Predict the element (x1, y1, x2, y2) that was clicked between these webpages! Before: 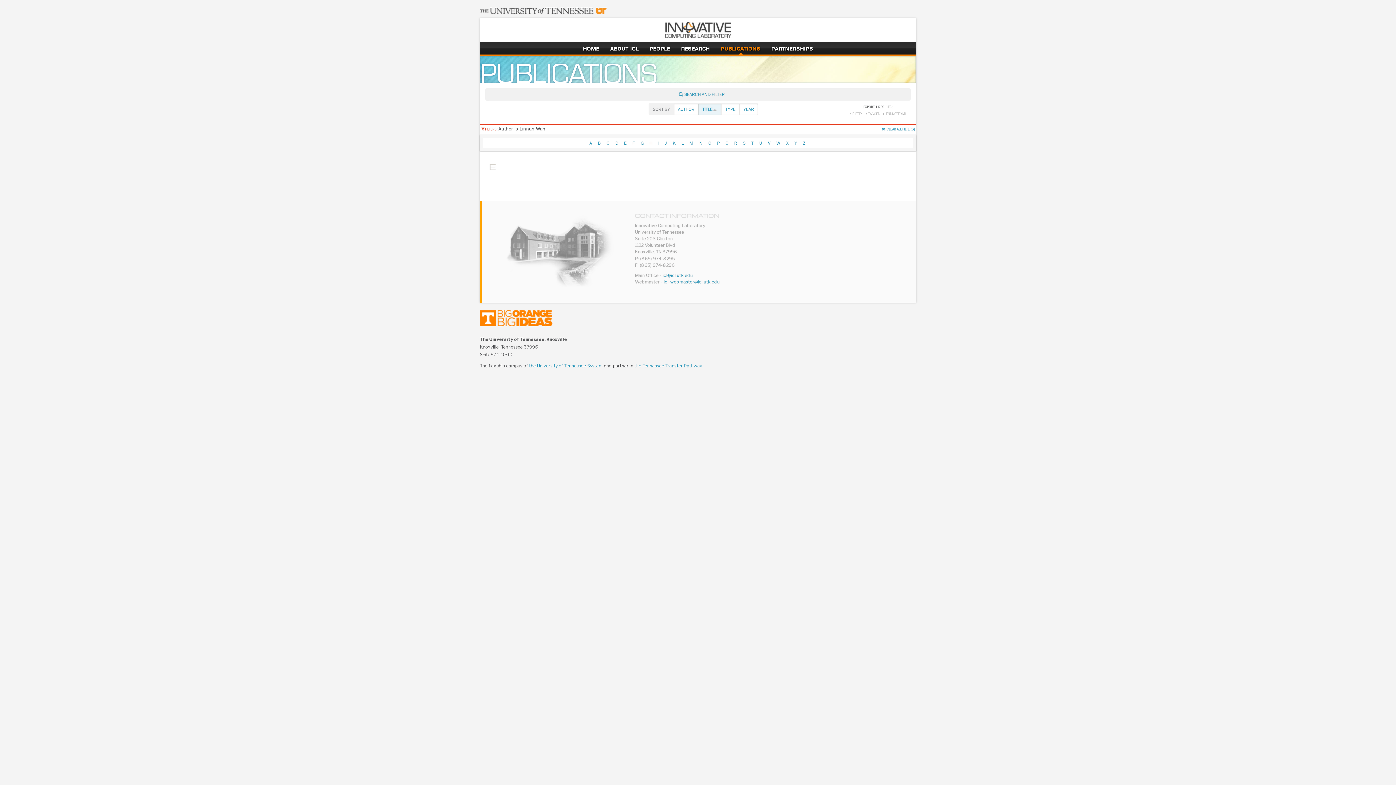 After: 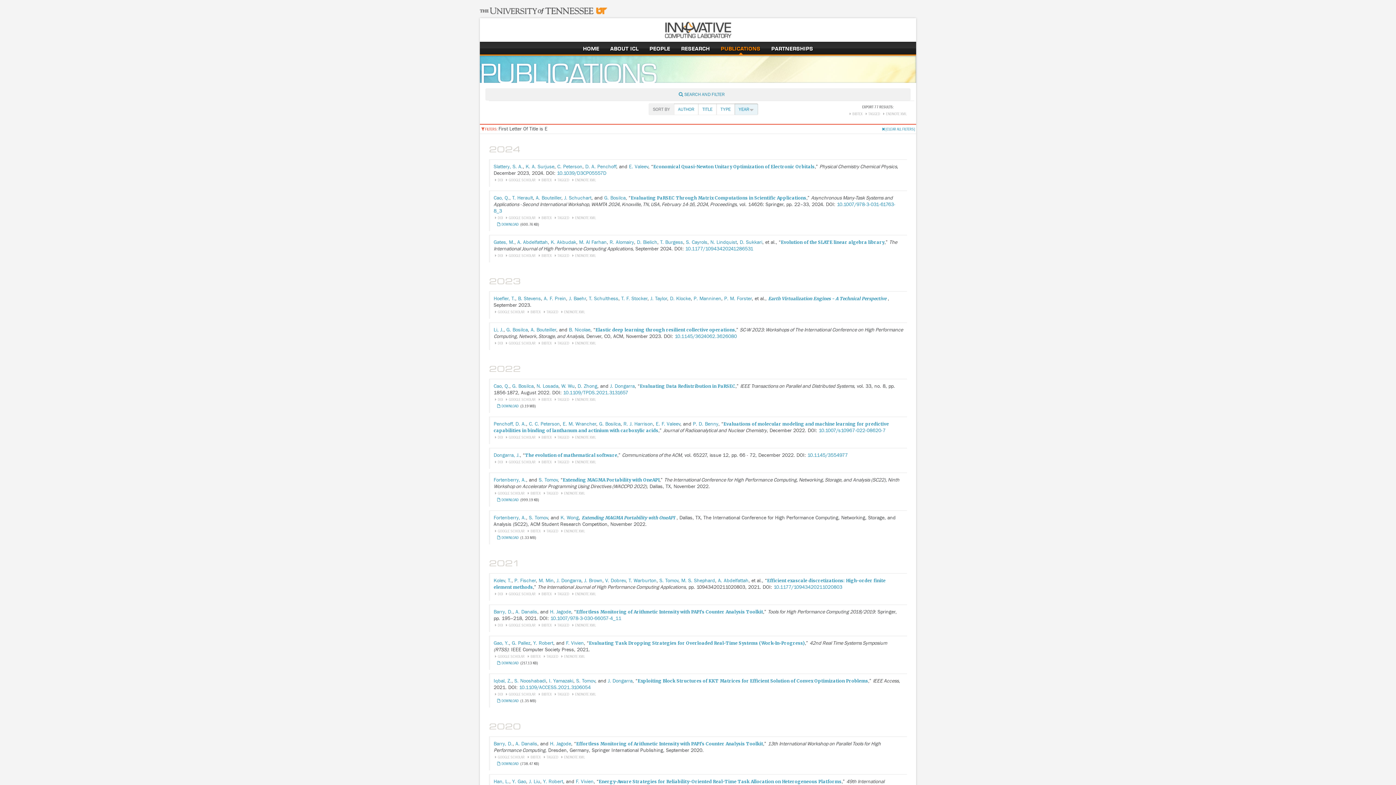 Action: bbox: (621, 140, 629, 145) label: E